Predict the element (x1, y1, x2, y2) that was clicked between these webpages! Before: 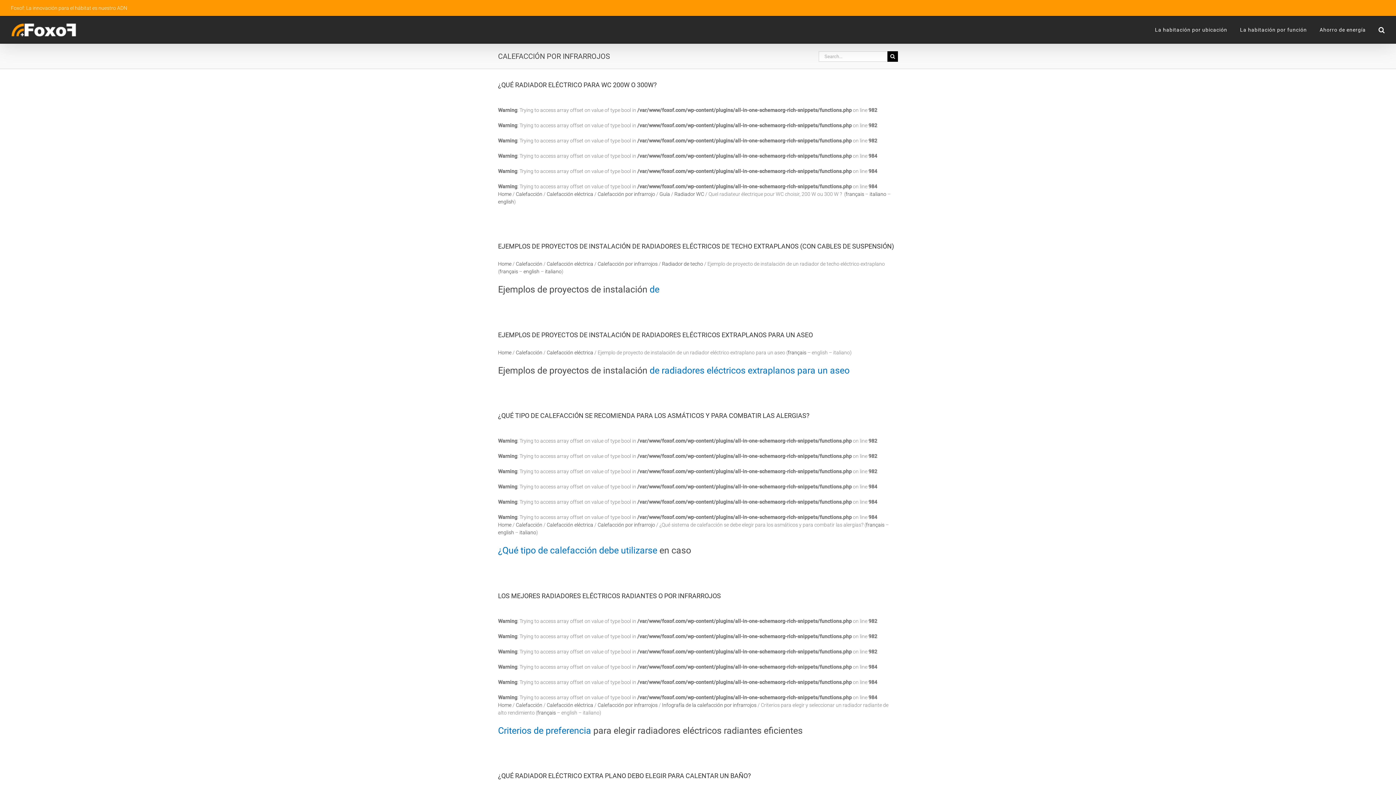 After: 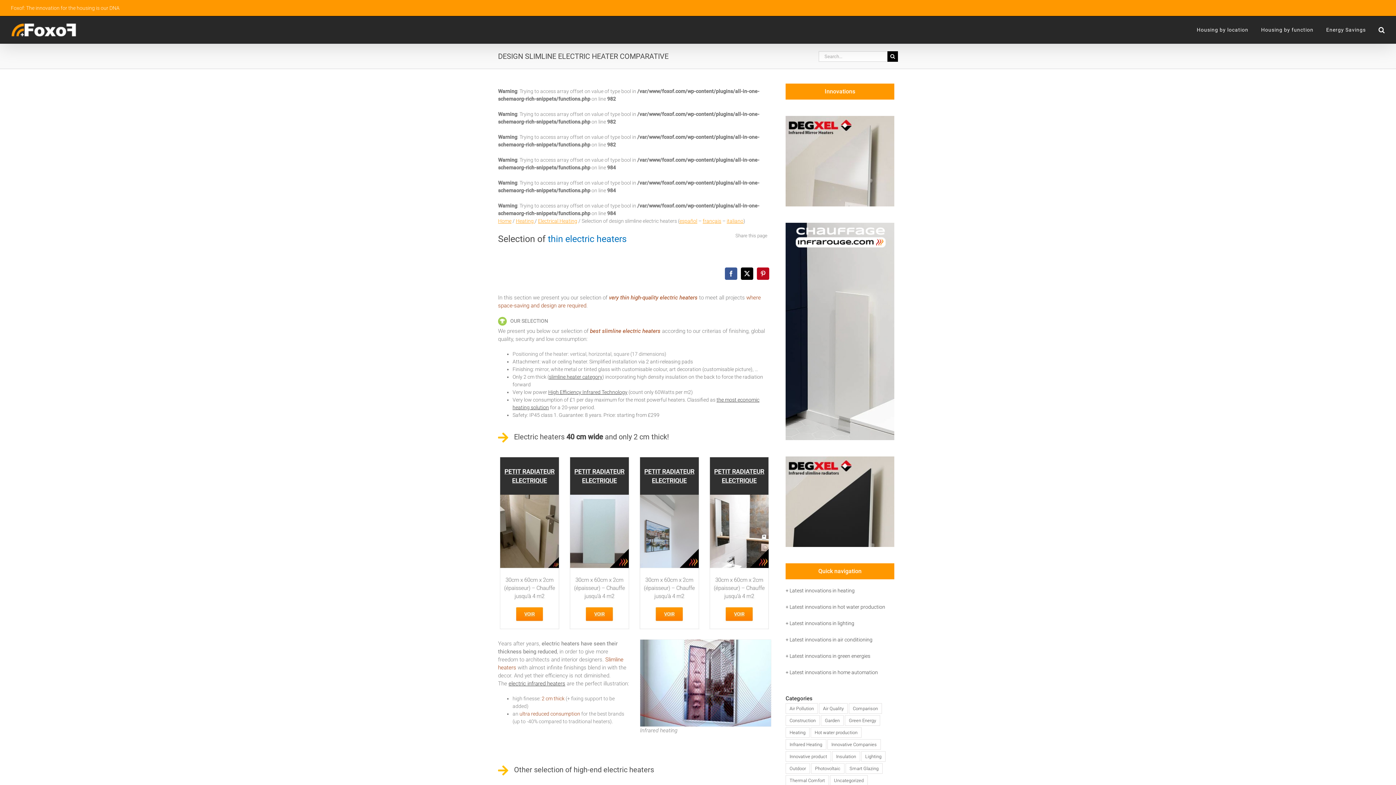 Action: bbox: (523, 268, 539, 274) label: english